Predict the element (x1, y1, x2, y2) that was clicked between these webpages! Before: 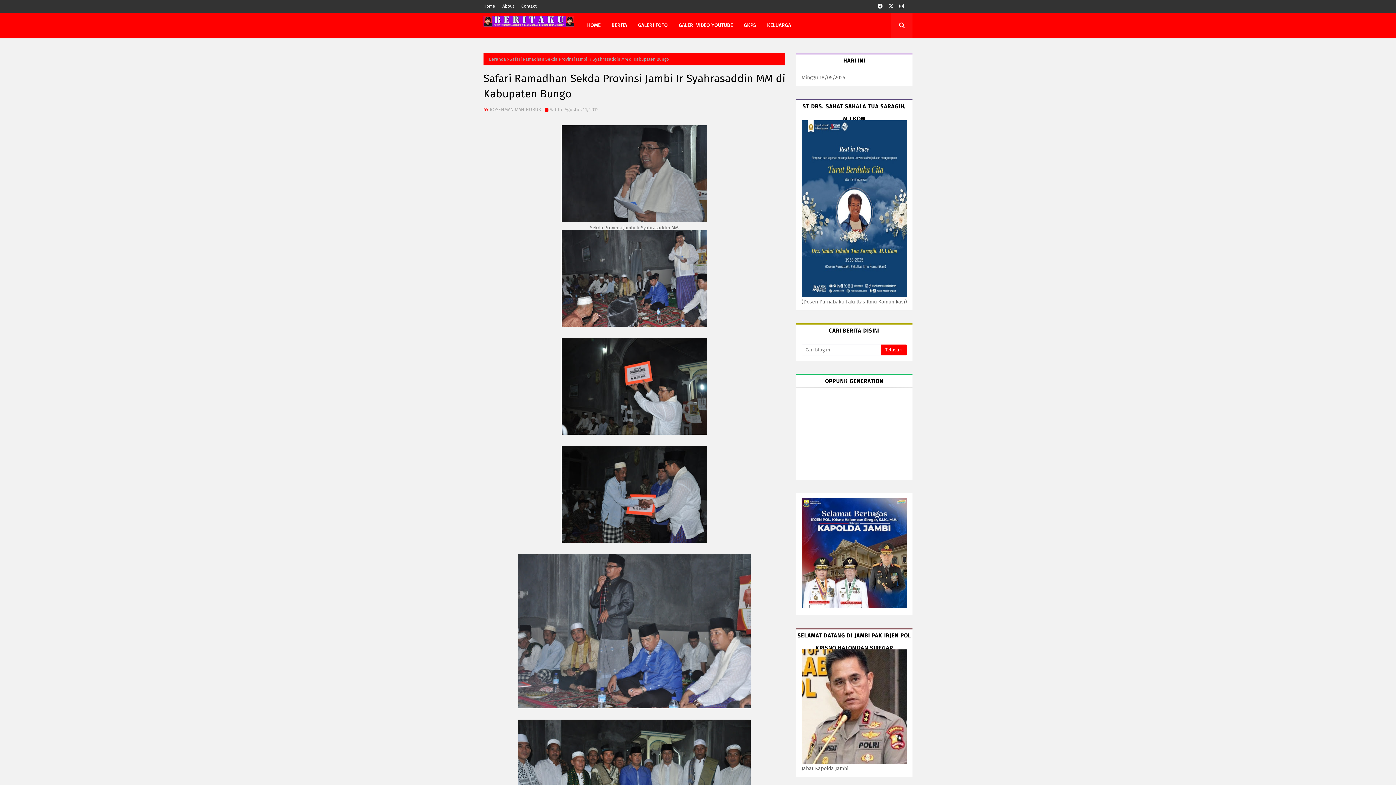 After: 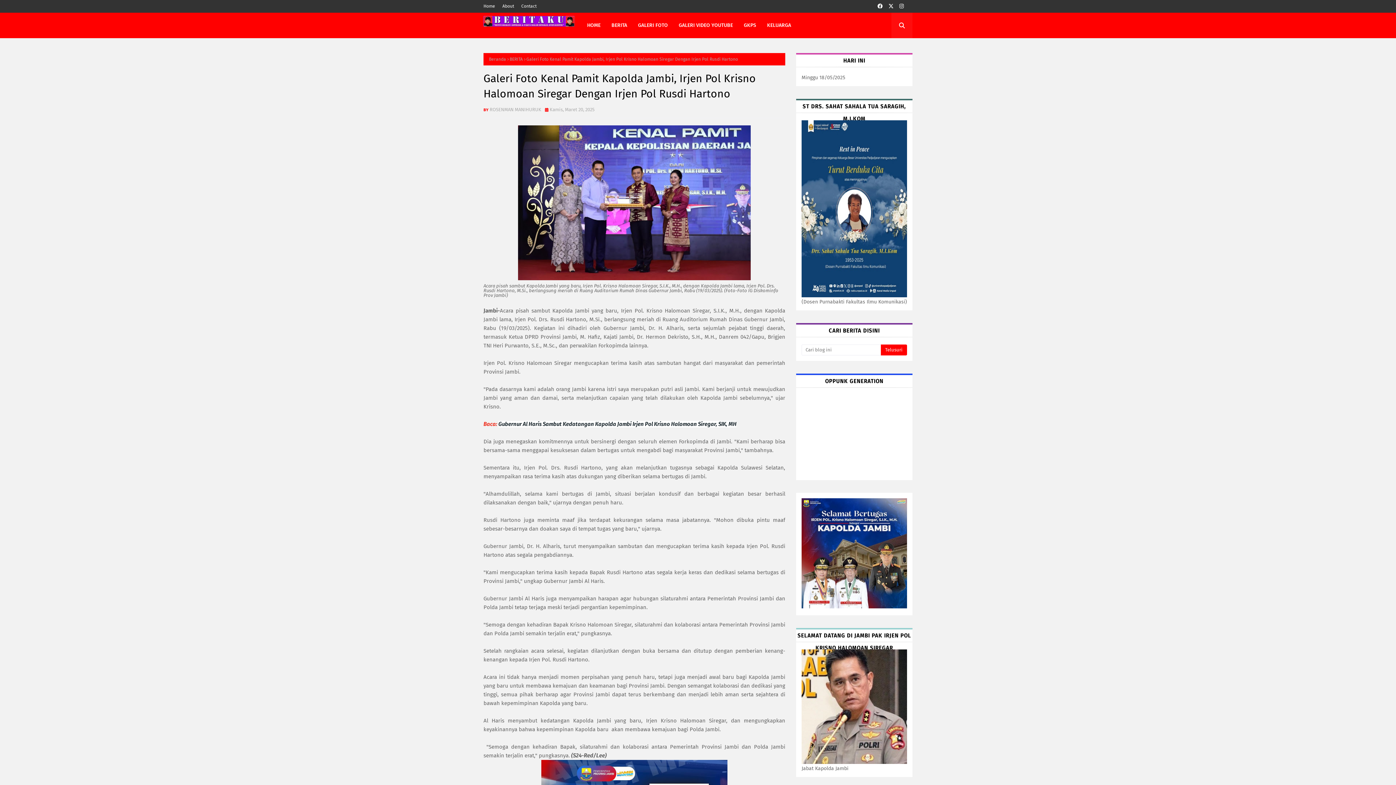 Action: bbox: (801, 604, 907, 610)